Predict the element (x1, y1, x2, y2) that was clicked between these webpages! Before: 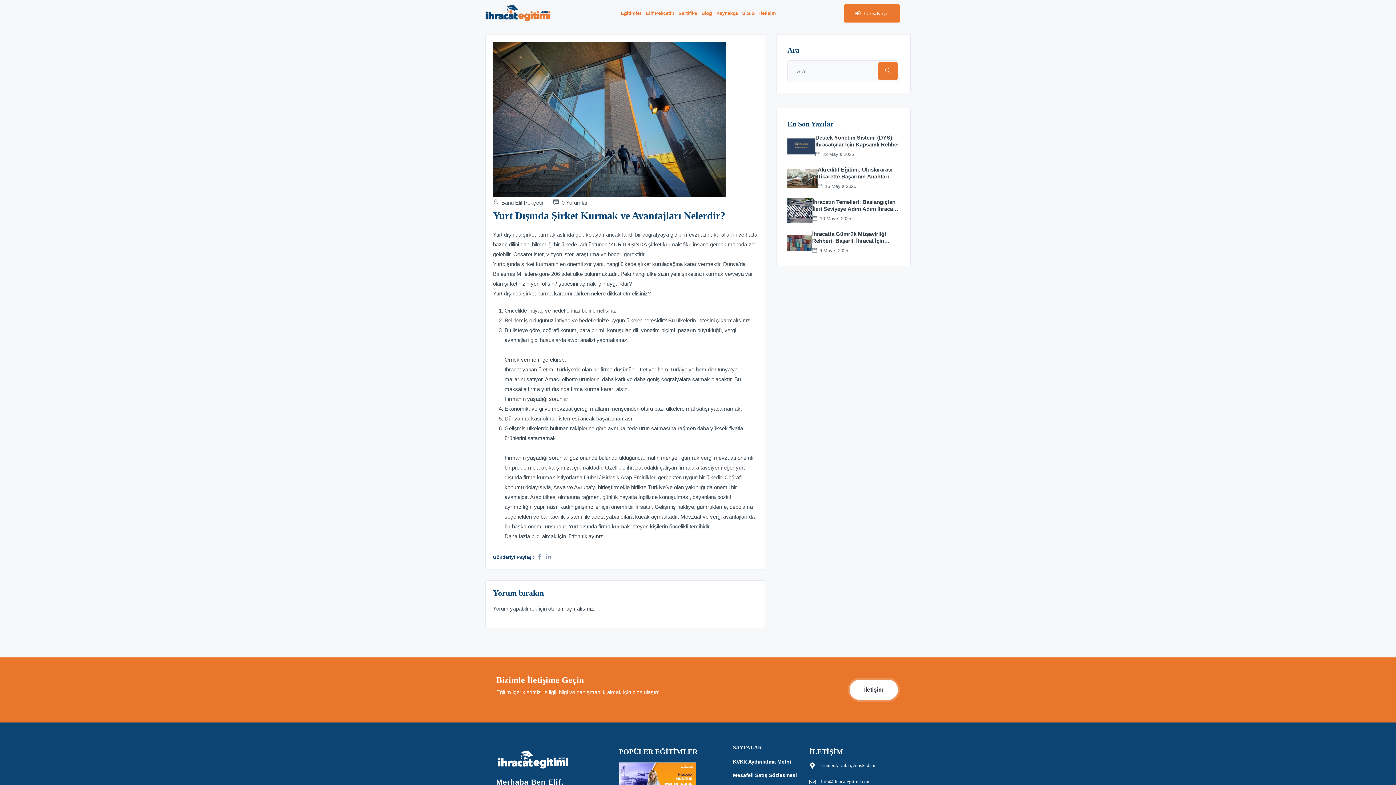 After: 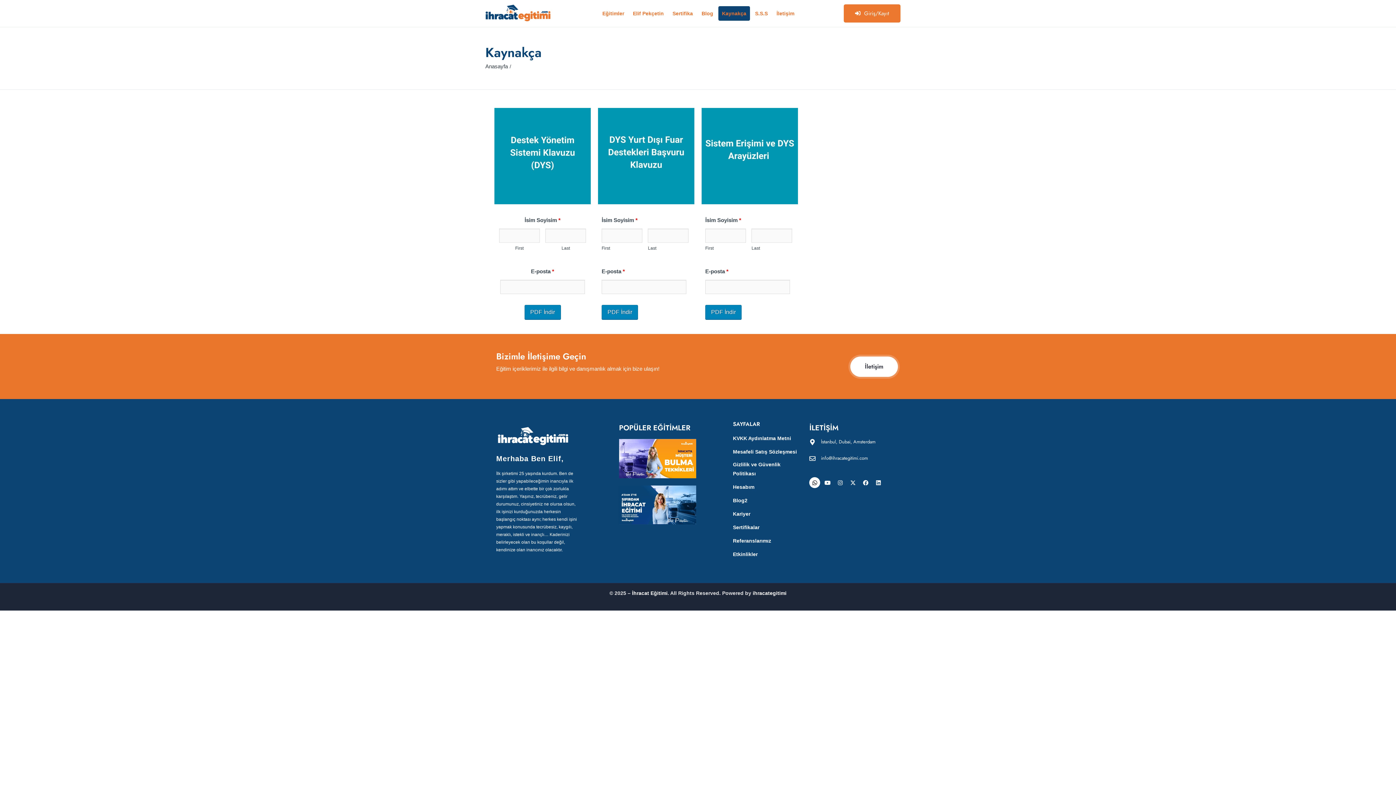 Action: bbox: (714, 5, 740, 21) label: Kaynakça